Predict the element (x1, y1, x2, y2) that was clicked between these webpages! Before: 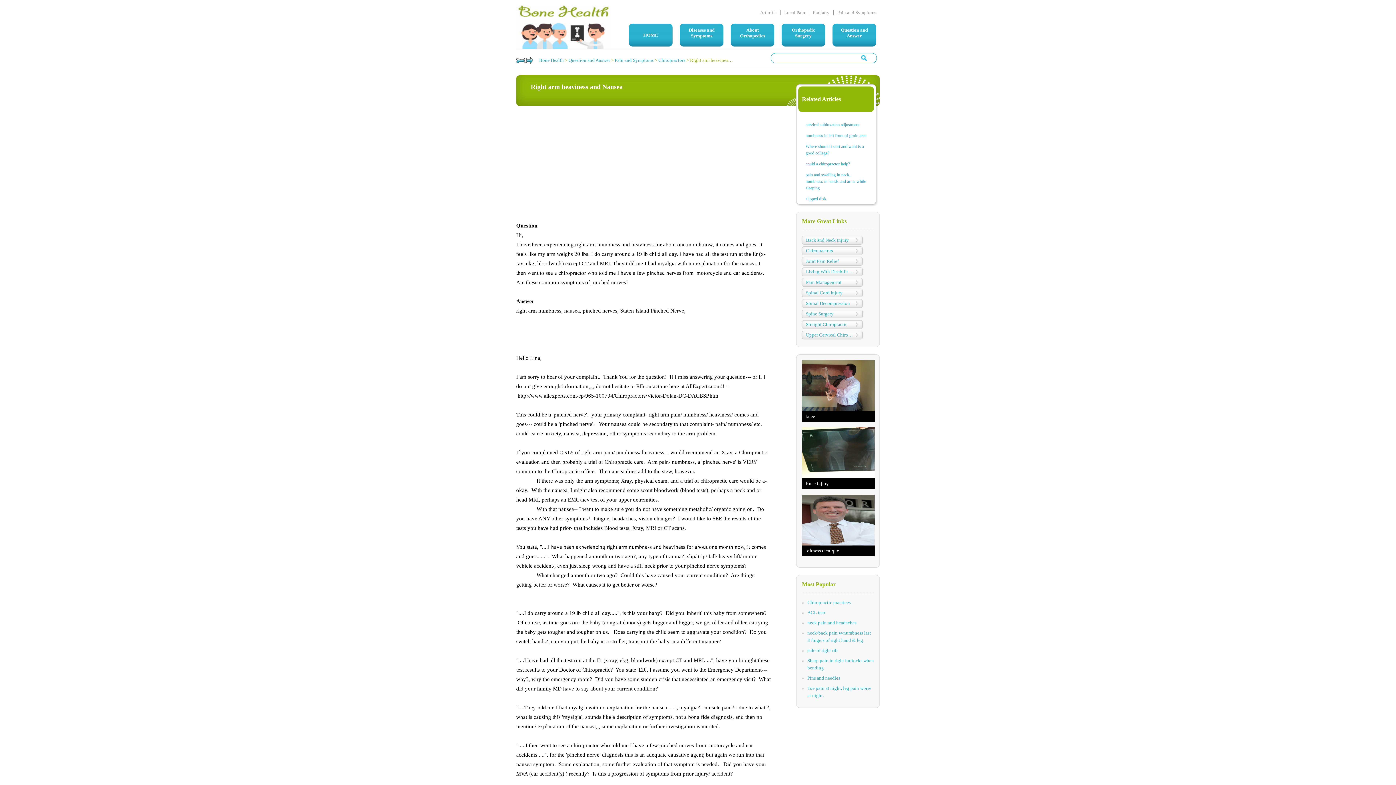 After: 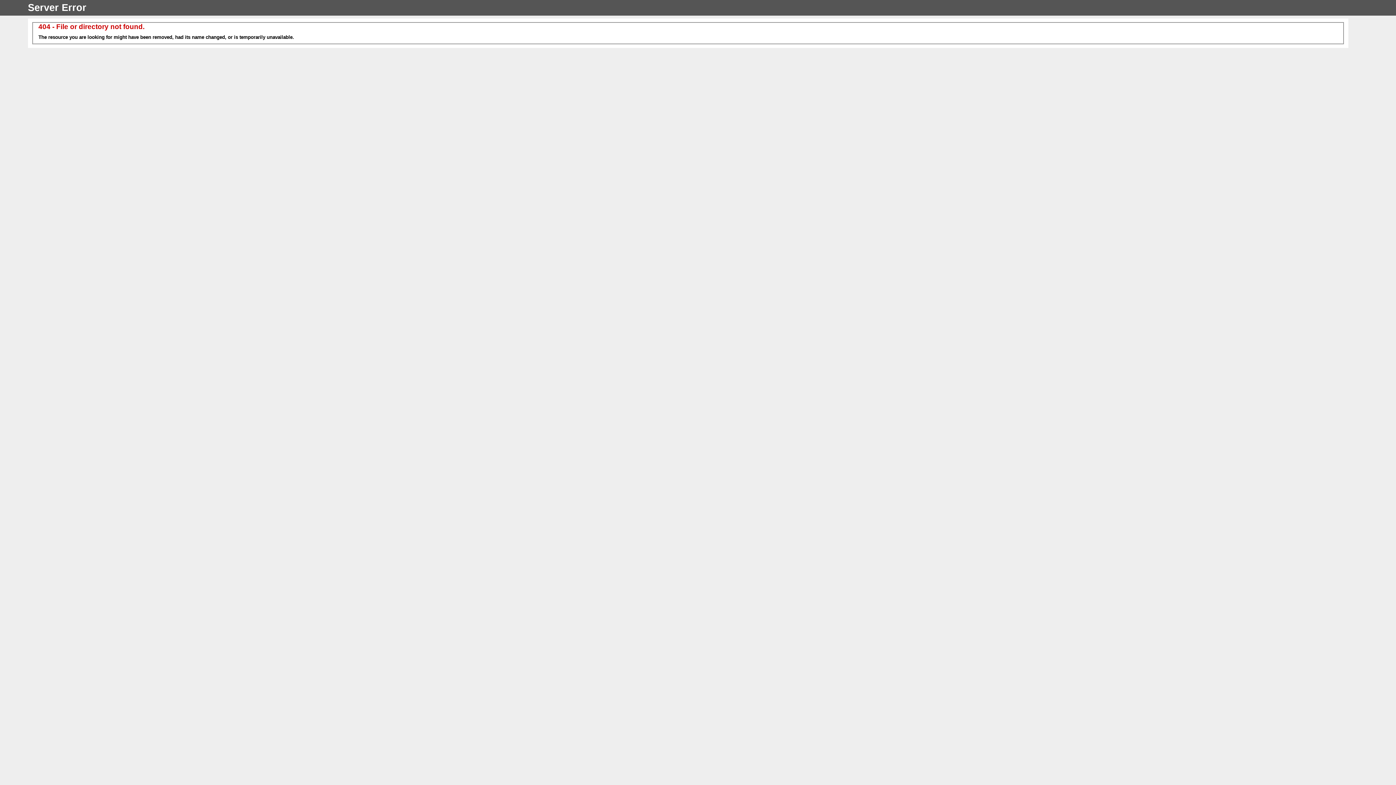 Action: bbox: (809, 9, 833, 15) label: Podiatry